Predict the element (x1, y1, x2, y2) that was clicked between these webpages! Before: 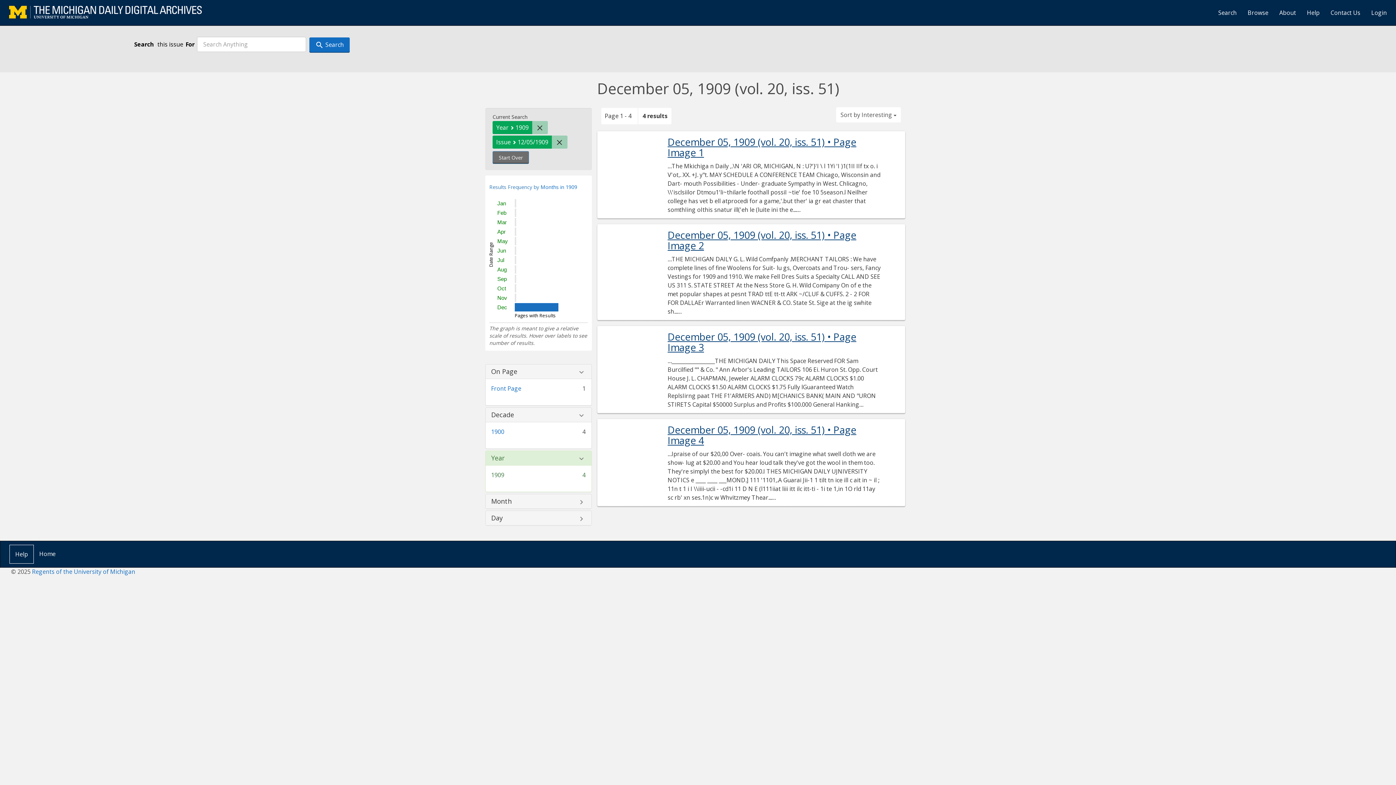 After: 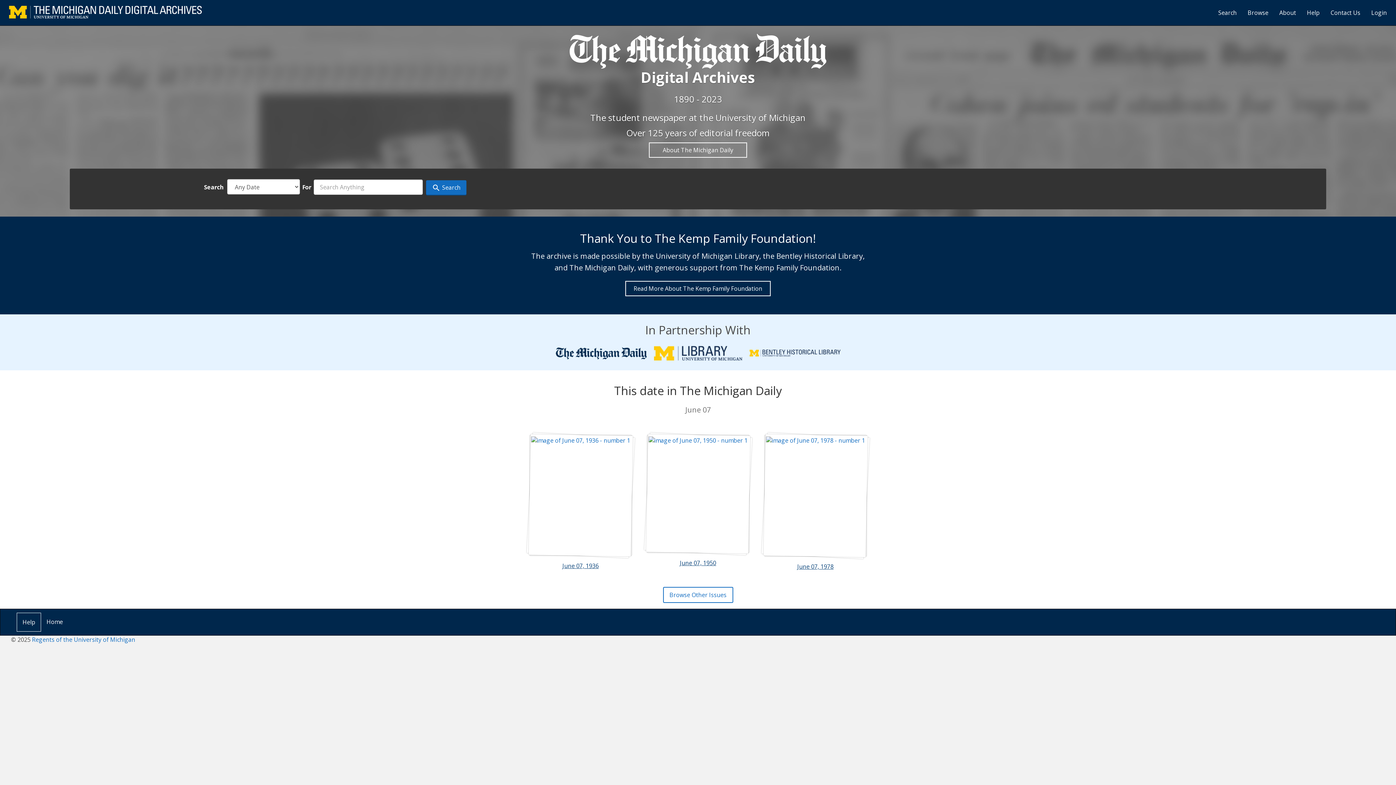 Action: bbox: (33, 544, 61, 563) label: Home